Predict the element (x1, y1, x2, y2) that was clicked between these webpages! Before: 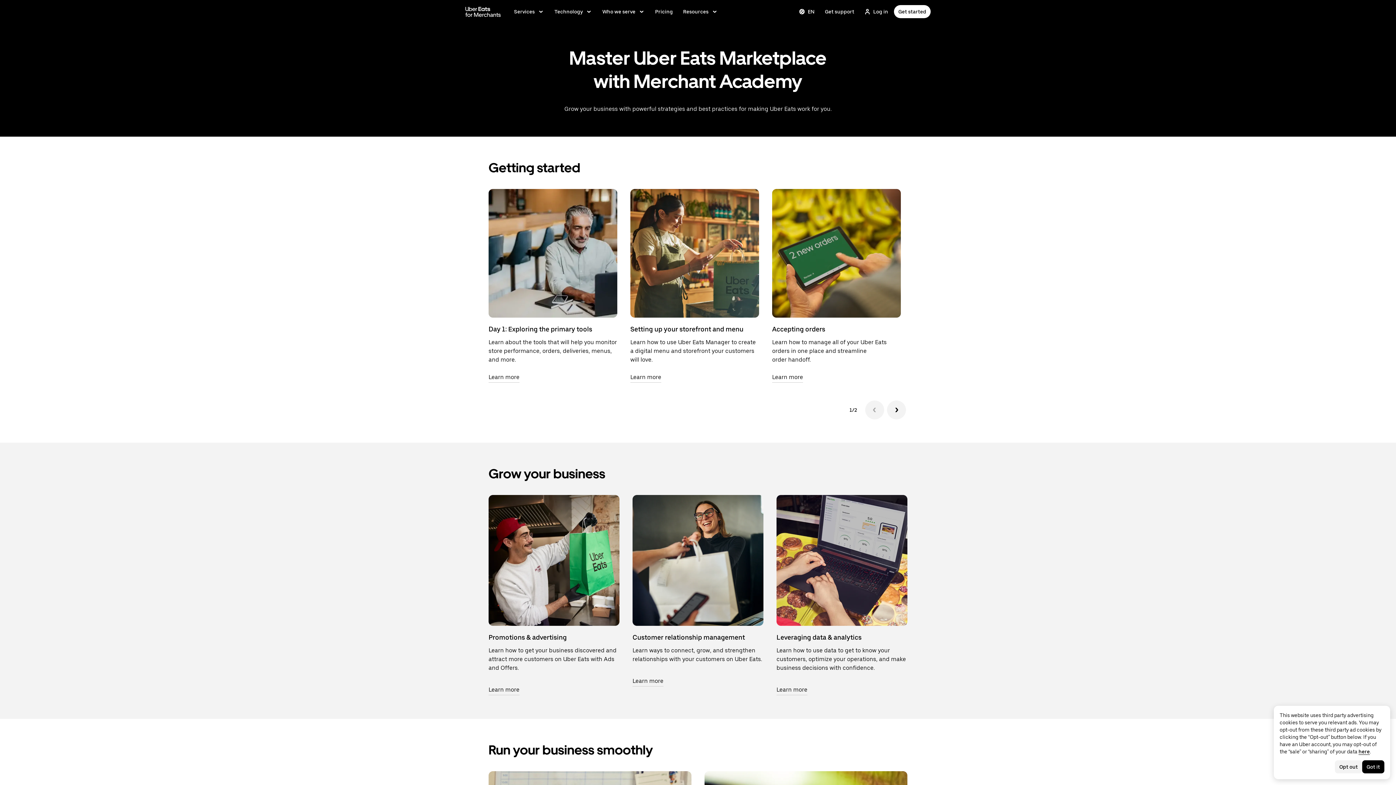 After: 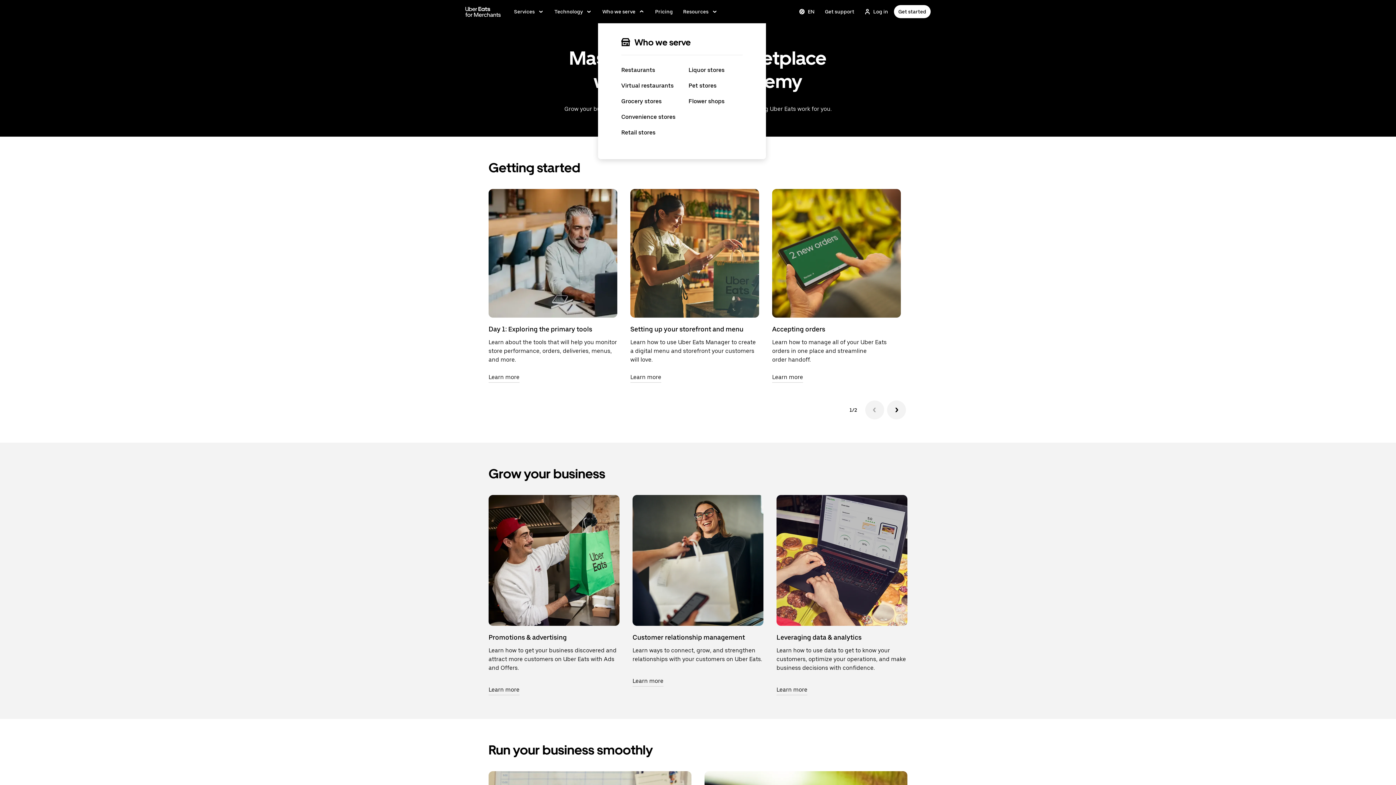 Action: label: Who we serve bbox: (598, 4, 649, 18)